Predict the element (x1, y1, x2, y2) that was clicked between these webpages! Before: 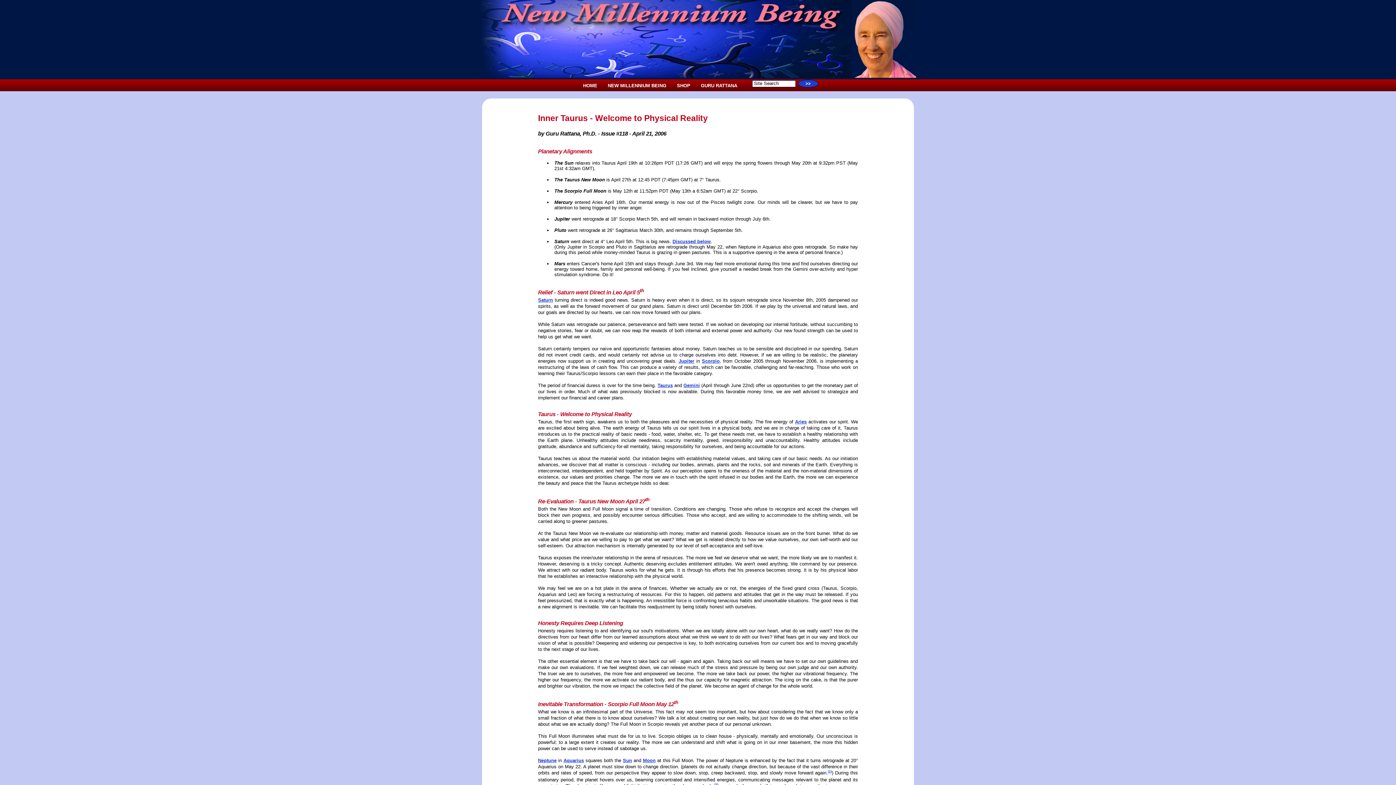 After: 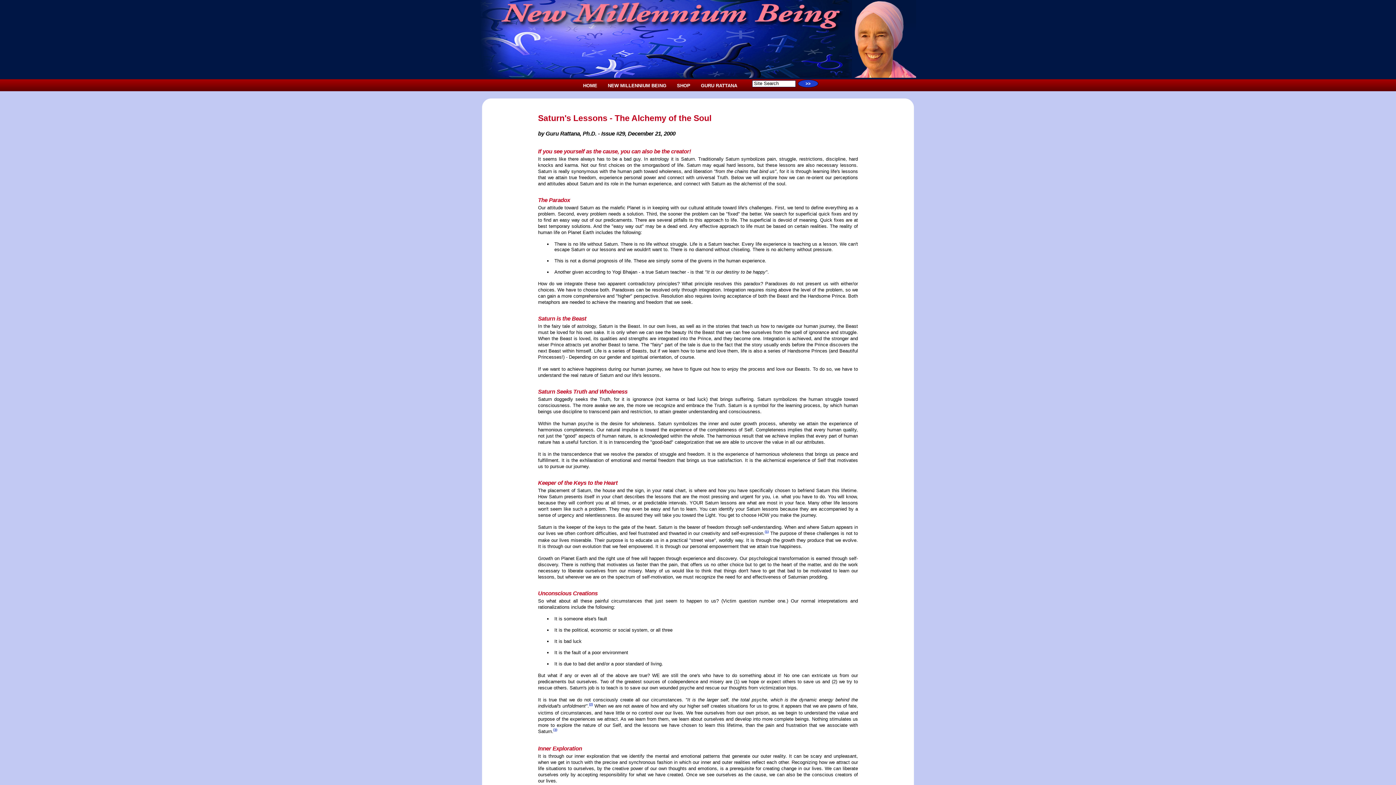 Action: bbox: (538, 297, 553, 302) label: Saturn